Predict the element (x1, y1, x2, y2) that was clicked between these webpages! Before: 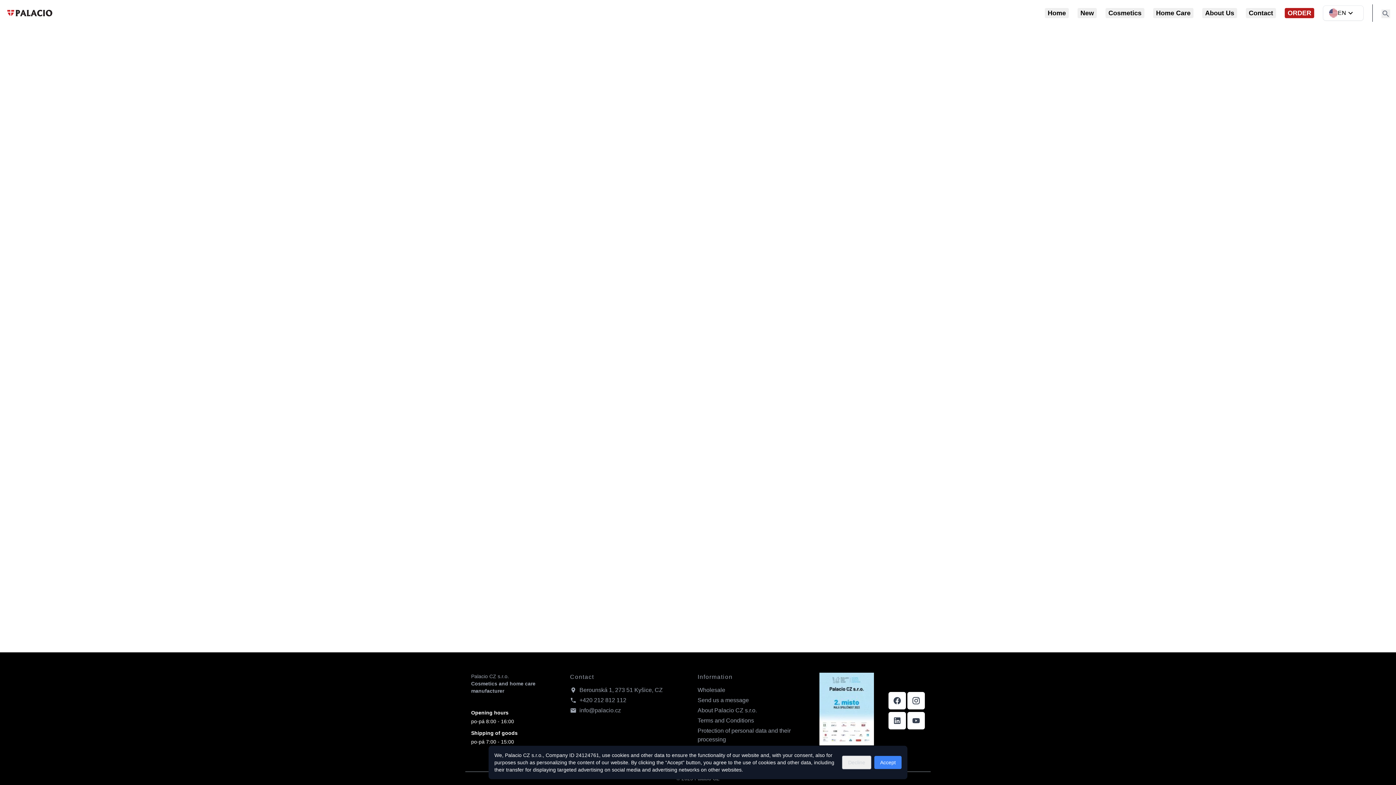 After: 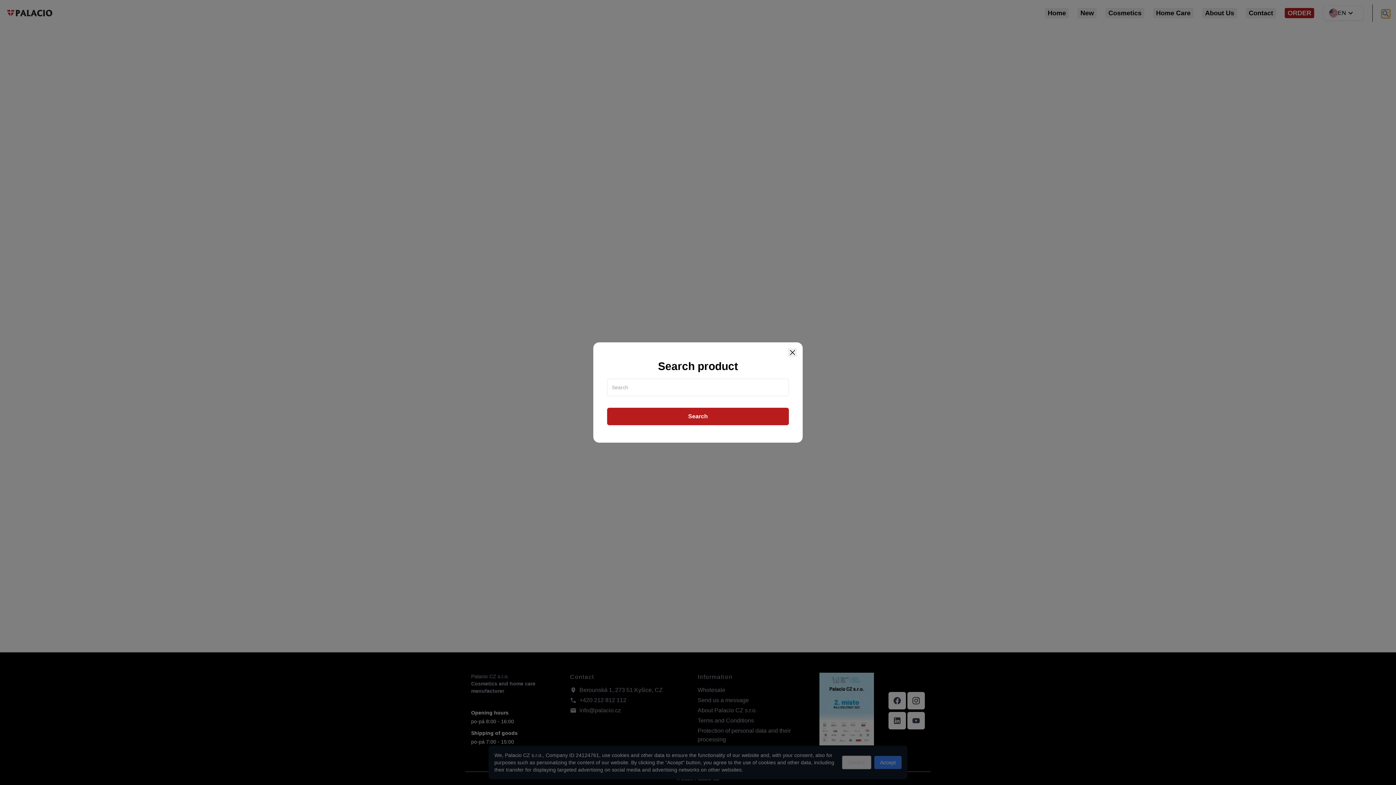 Action: bbox: (1381, 9, 1390, 18)